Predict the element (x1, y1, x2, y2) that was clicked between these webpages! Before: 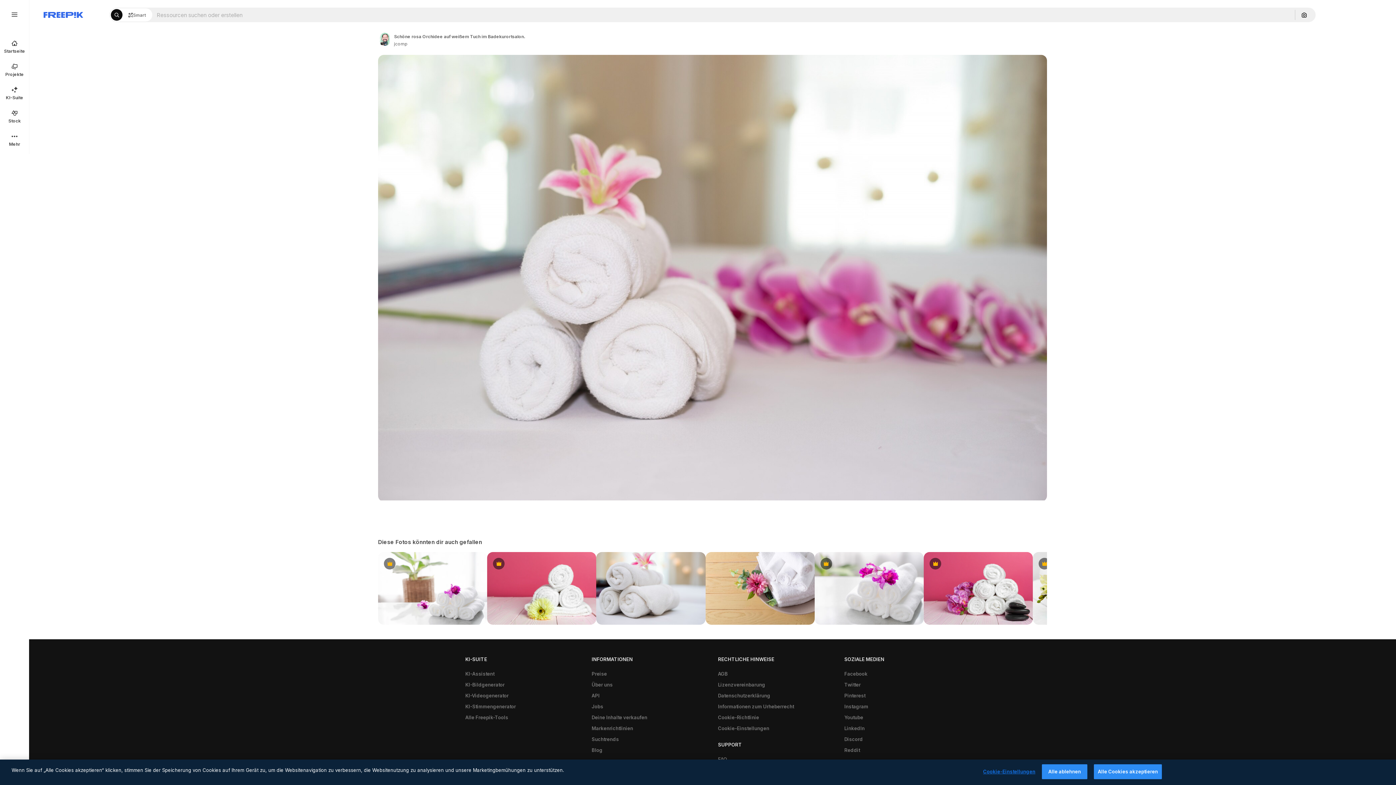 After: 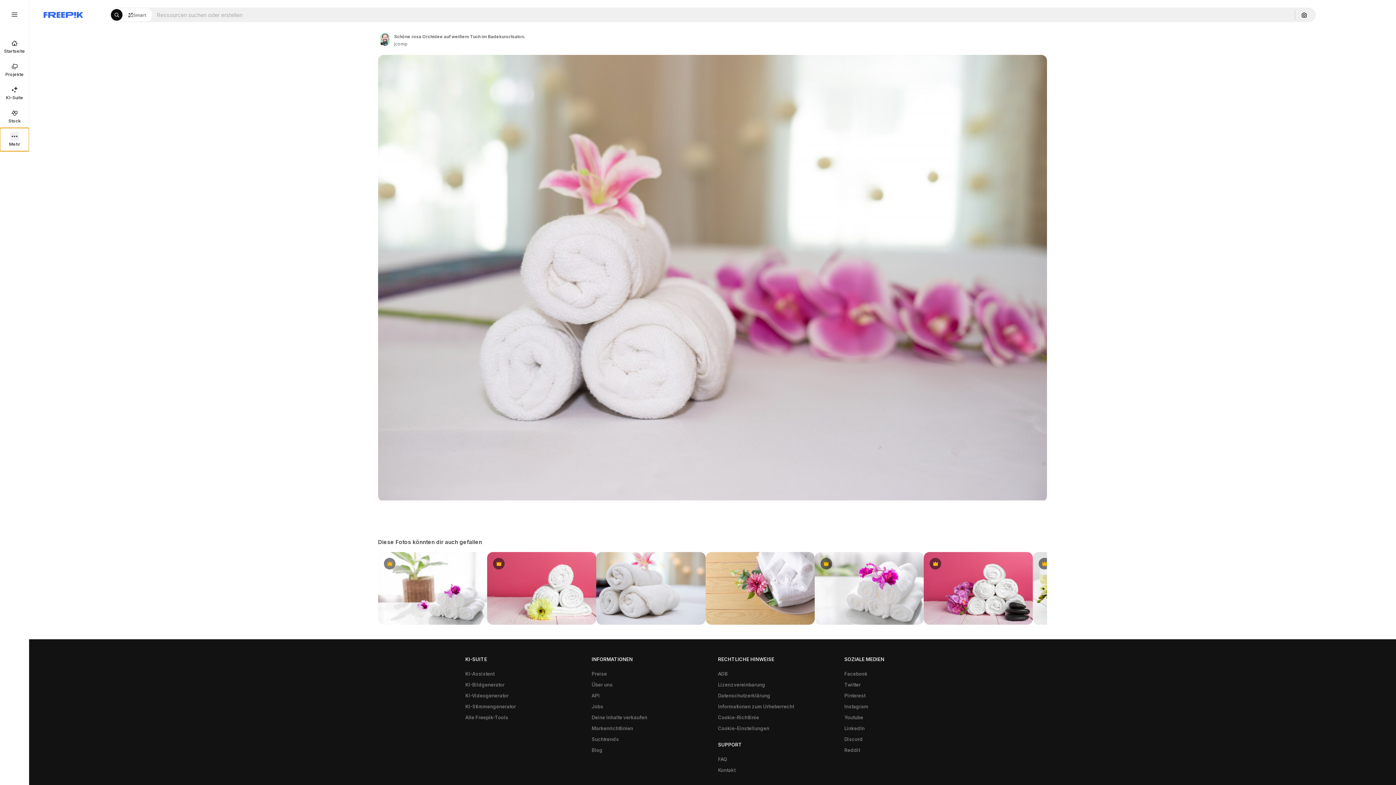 Action: bbox: (0, 128, 29, 151) label: Mehr